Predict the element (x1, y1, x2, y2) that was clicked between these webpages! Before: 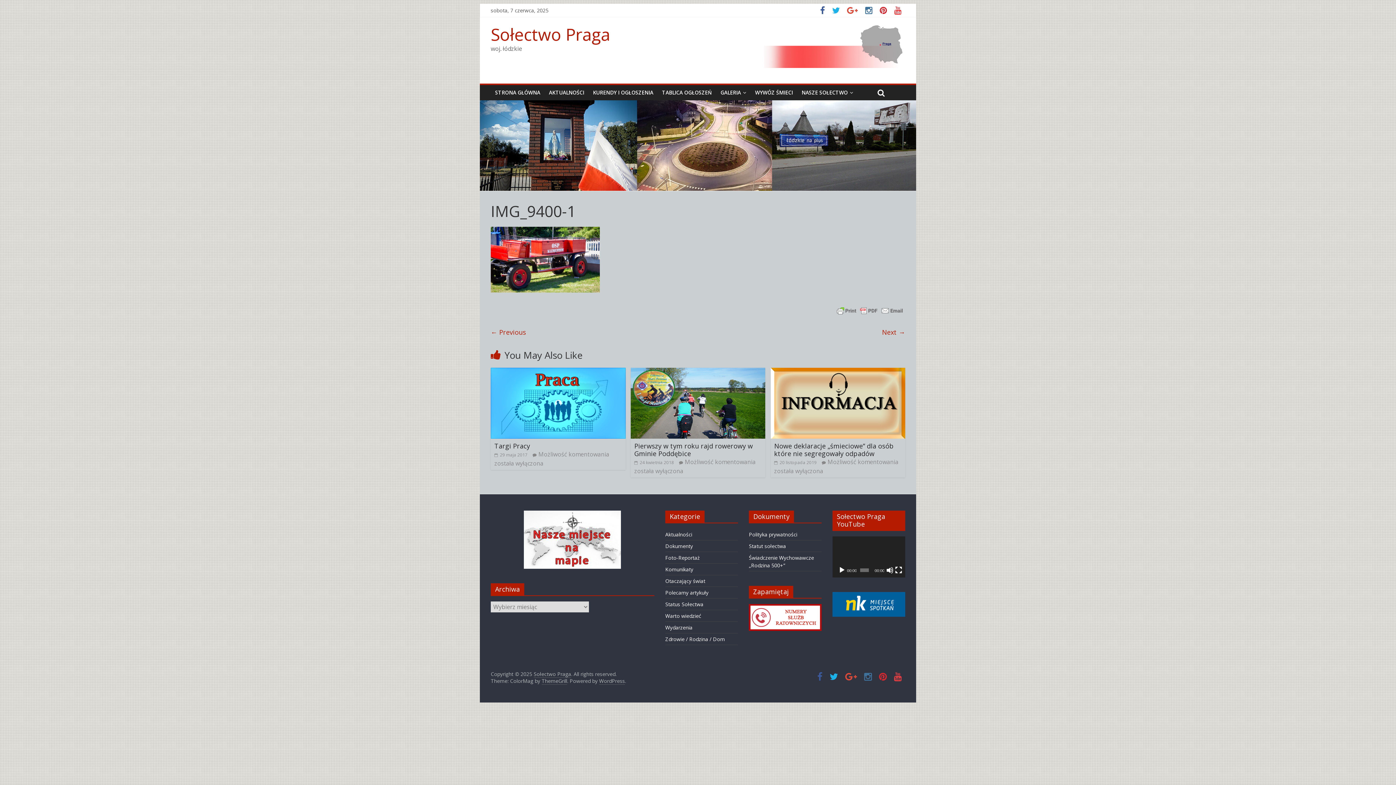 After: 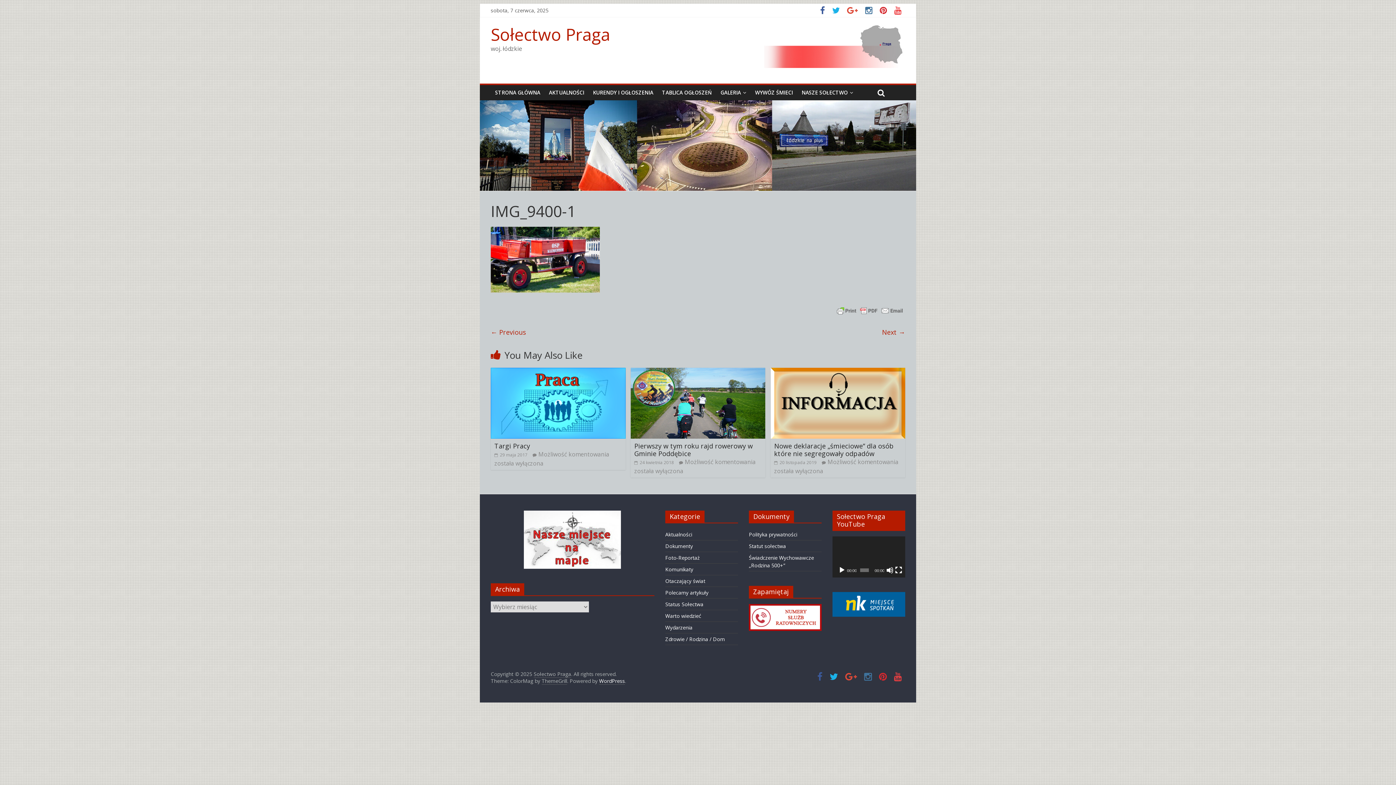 Action: bbox: (599, 677, 625, 685) label: WordPress